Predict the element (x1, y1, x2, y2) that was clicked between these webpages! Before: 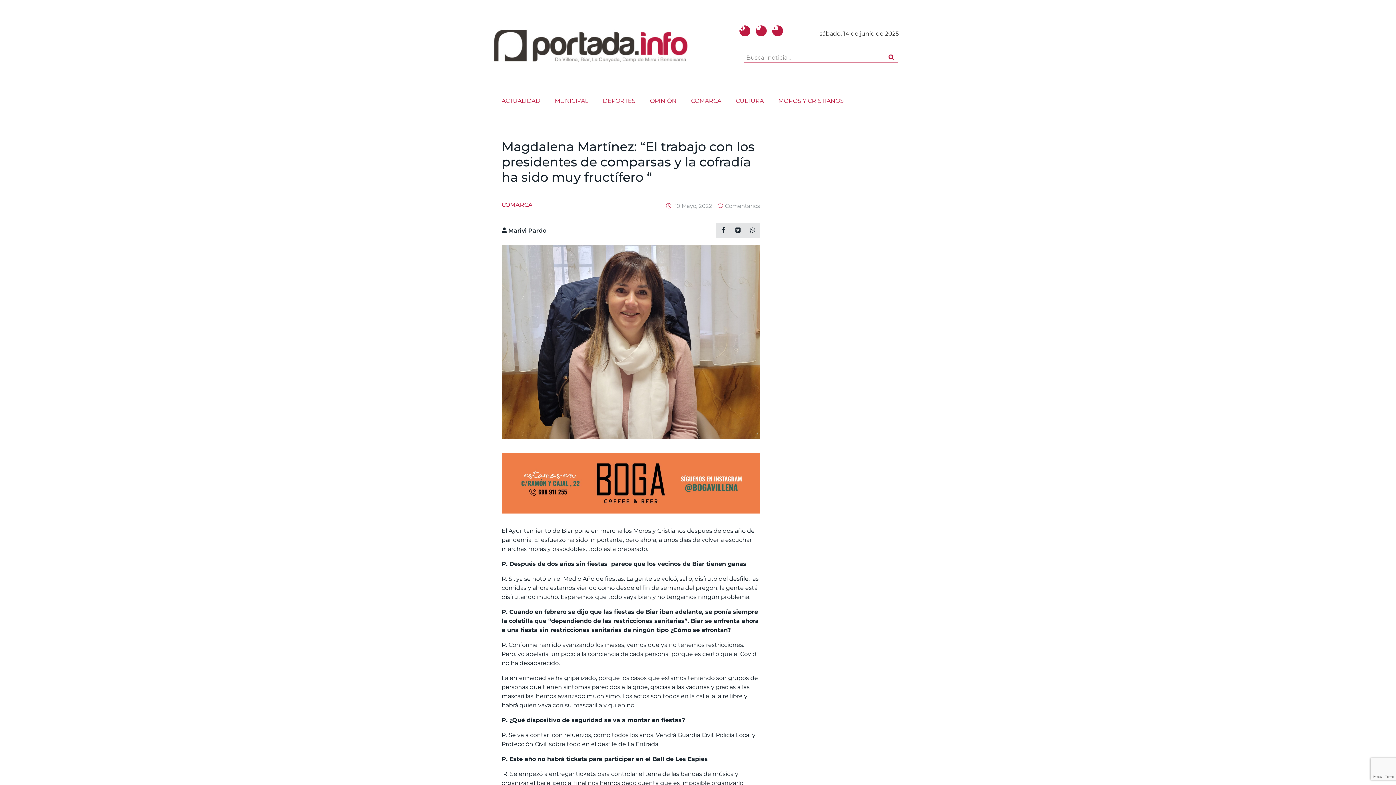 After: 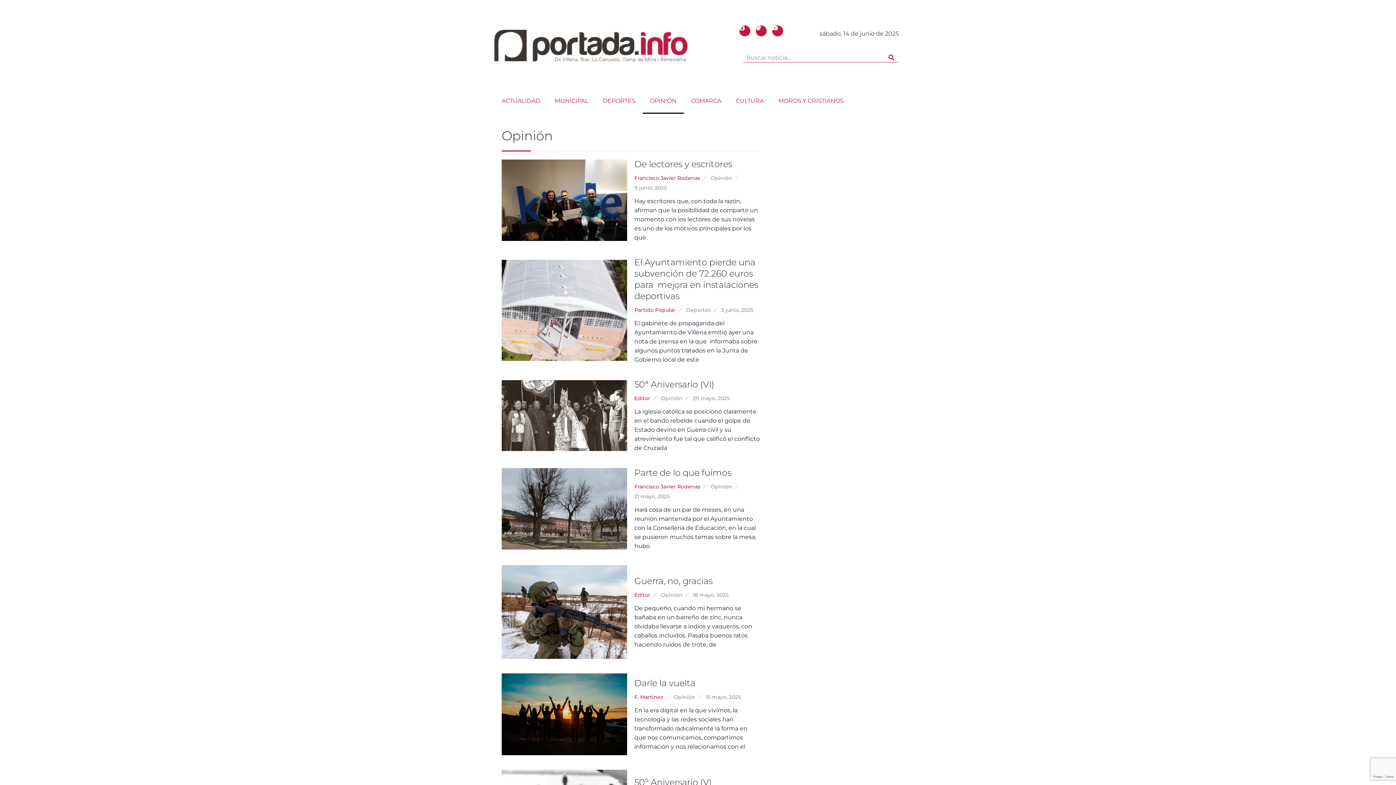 Action: label: OPINIÓN bbox: (642, 88, 684, 113)